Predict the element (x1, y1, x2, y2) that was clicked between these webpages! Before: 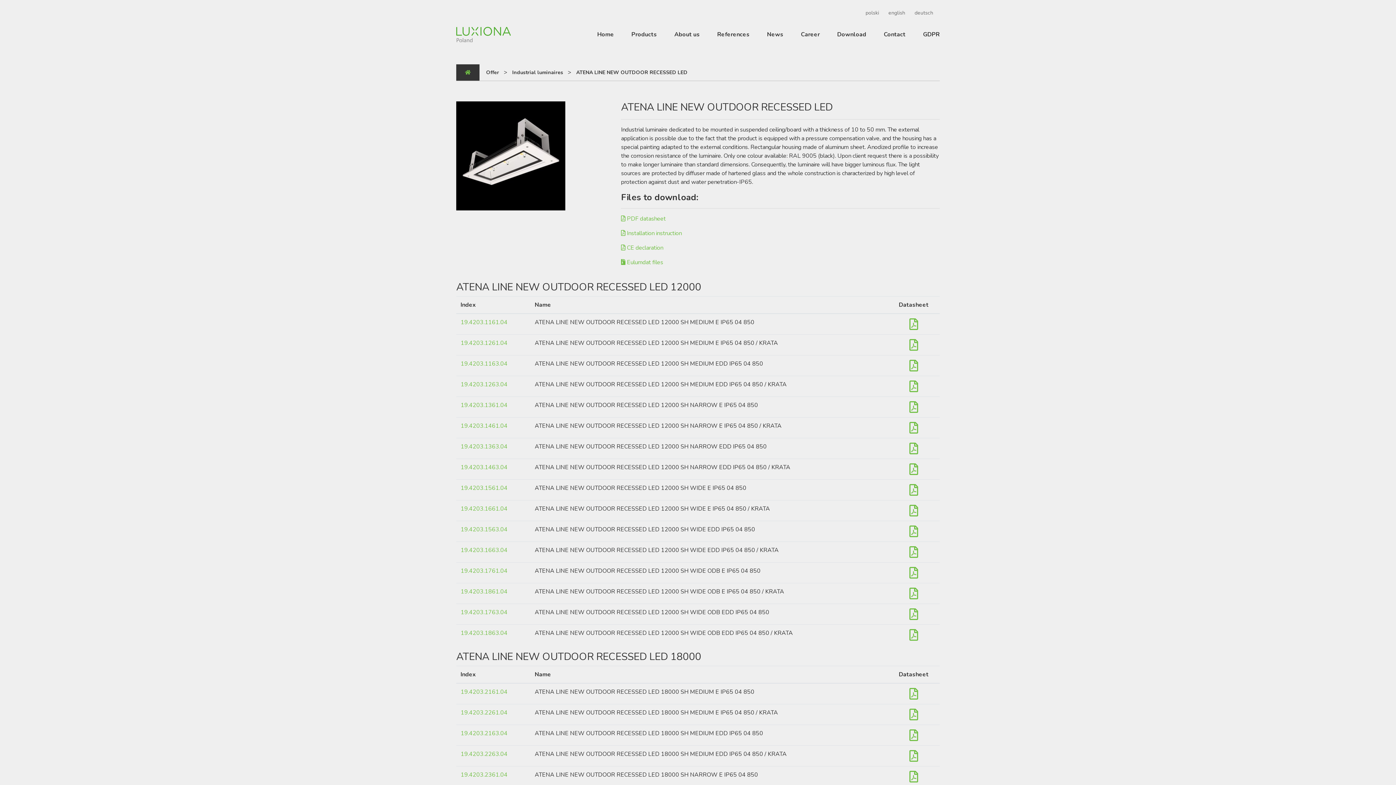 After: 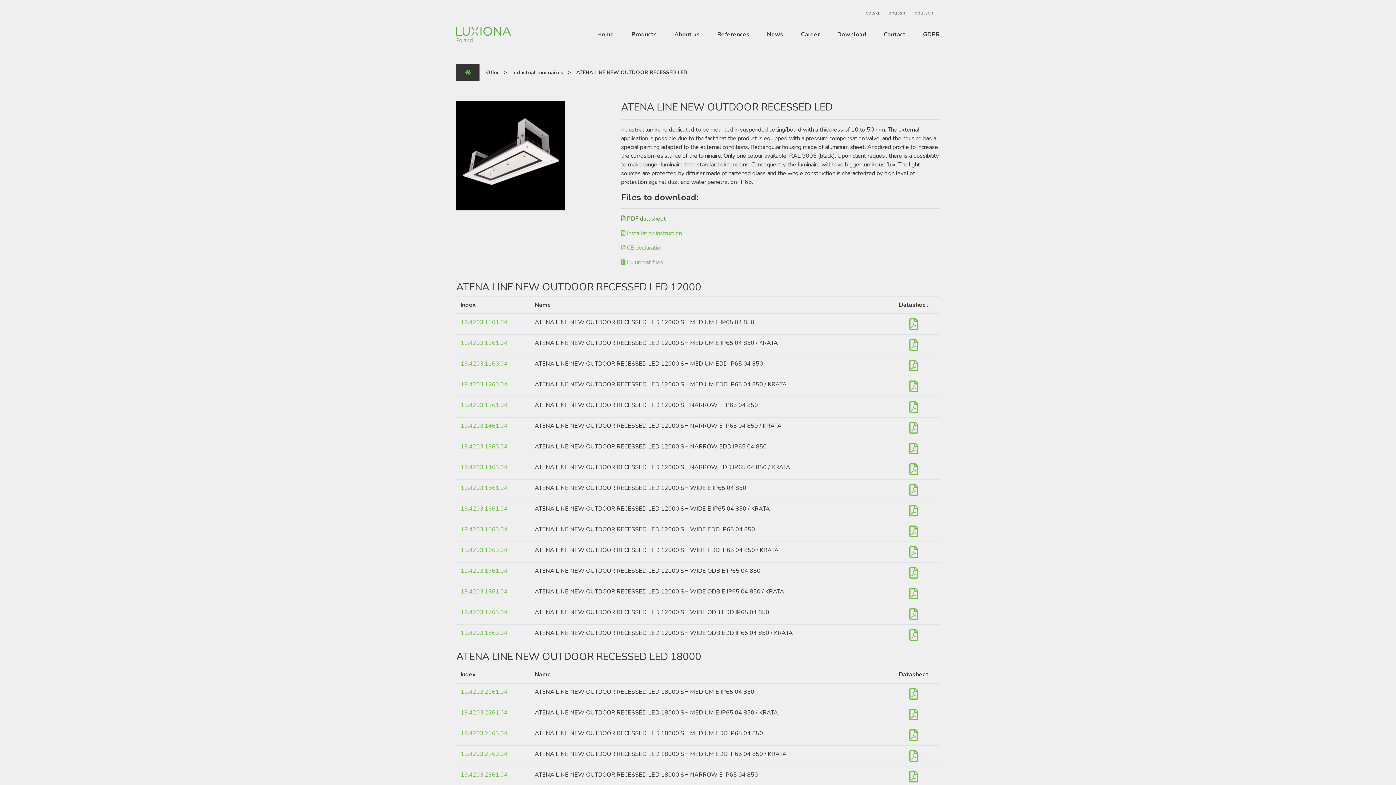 Action: bbox: (621, 214, 665, 222) label:  PDF datasheet